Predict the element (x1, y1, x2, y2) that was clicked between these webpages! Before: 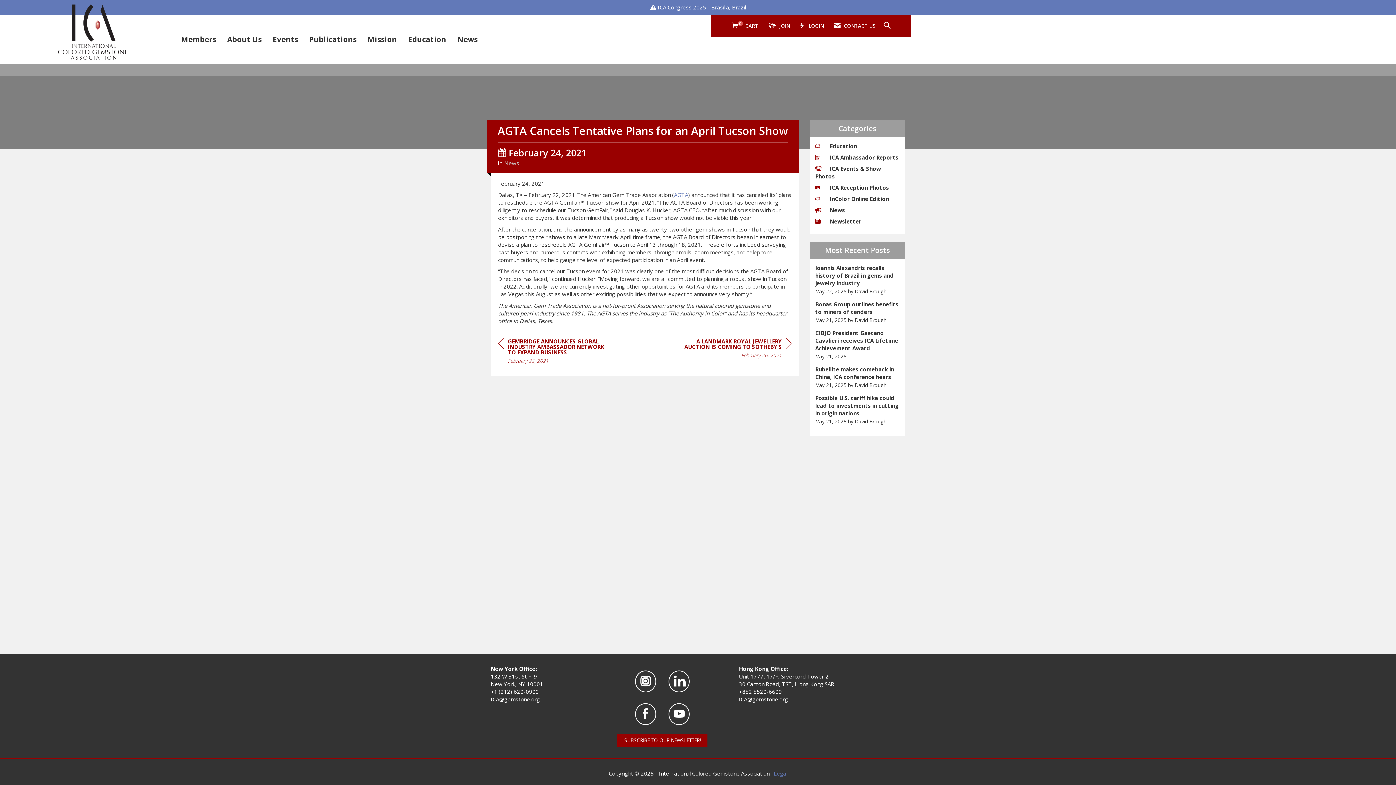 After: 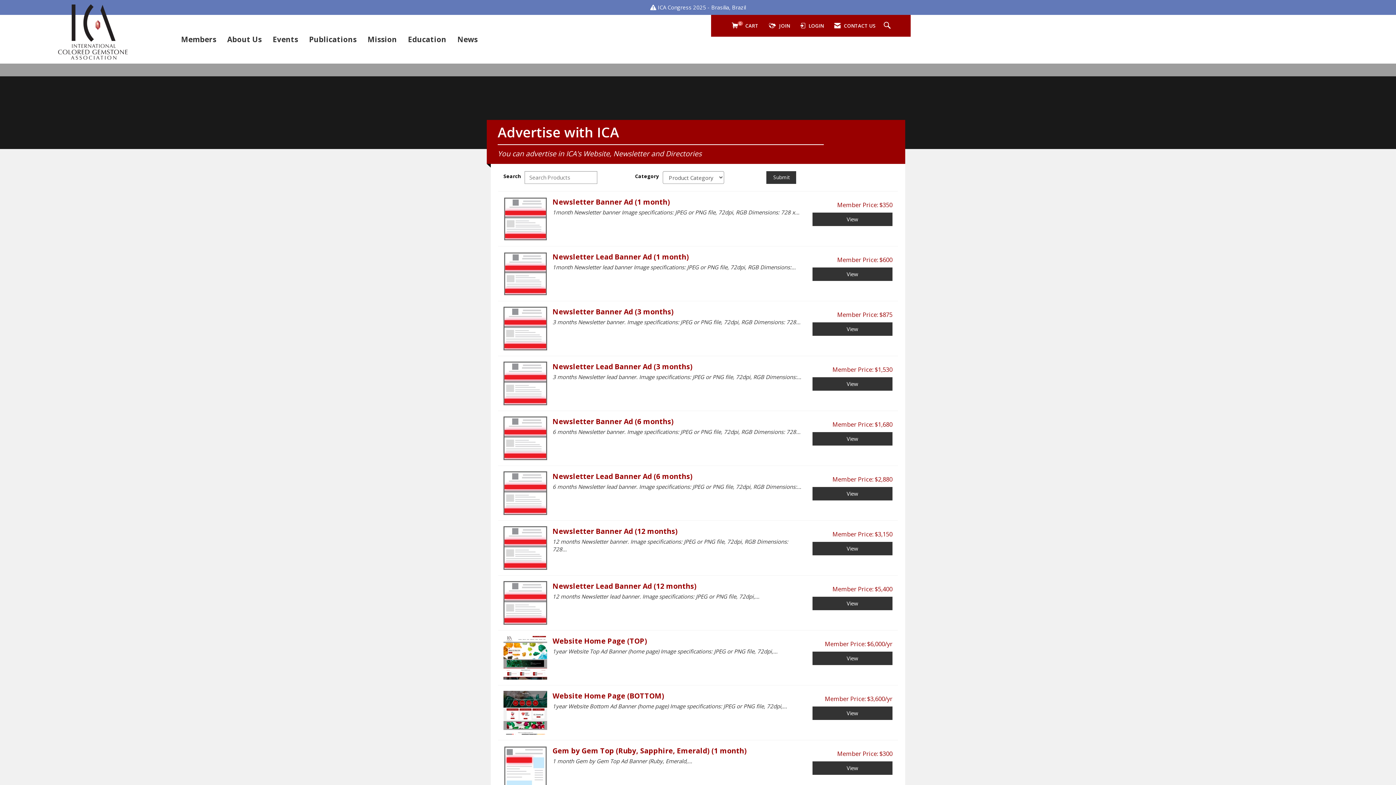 Action: bbox: (729, 18, 761, 33) label: View Cart